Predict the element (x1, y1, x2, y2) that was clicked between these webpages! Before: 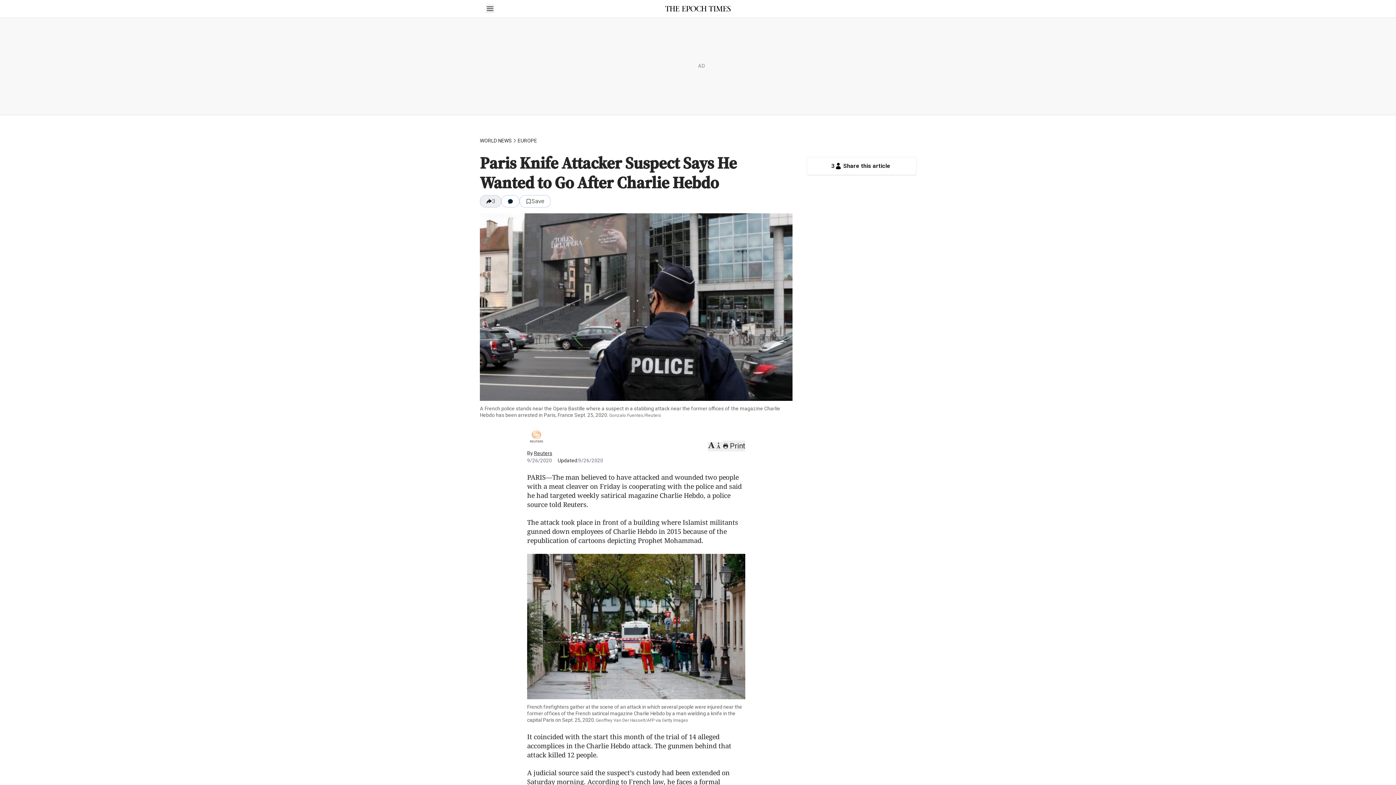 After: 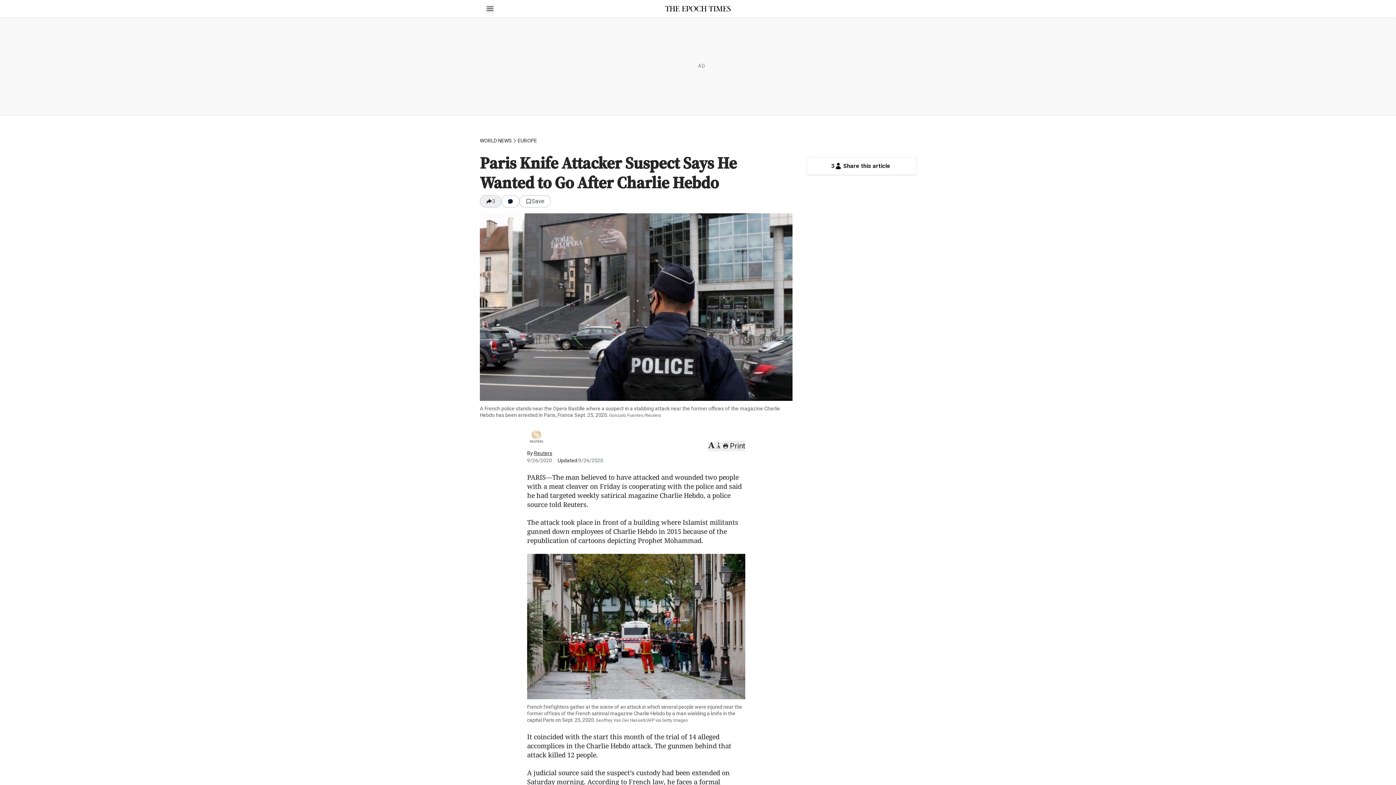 Action: bbox: (807, 157, 916, 174) label: 3
Share this article